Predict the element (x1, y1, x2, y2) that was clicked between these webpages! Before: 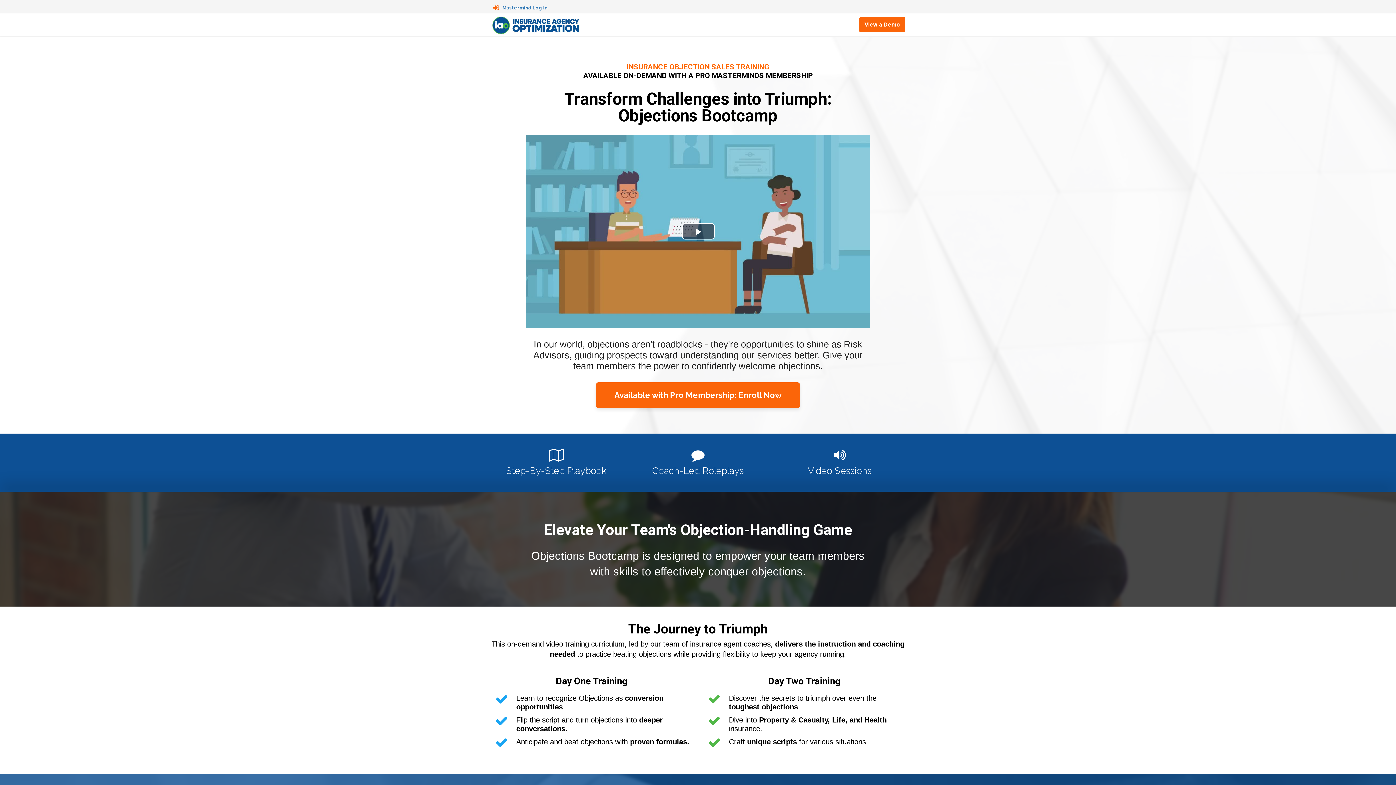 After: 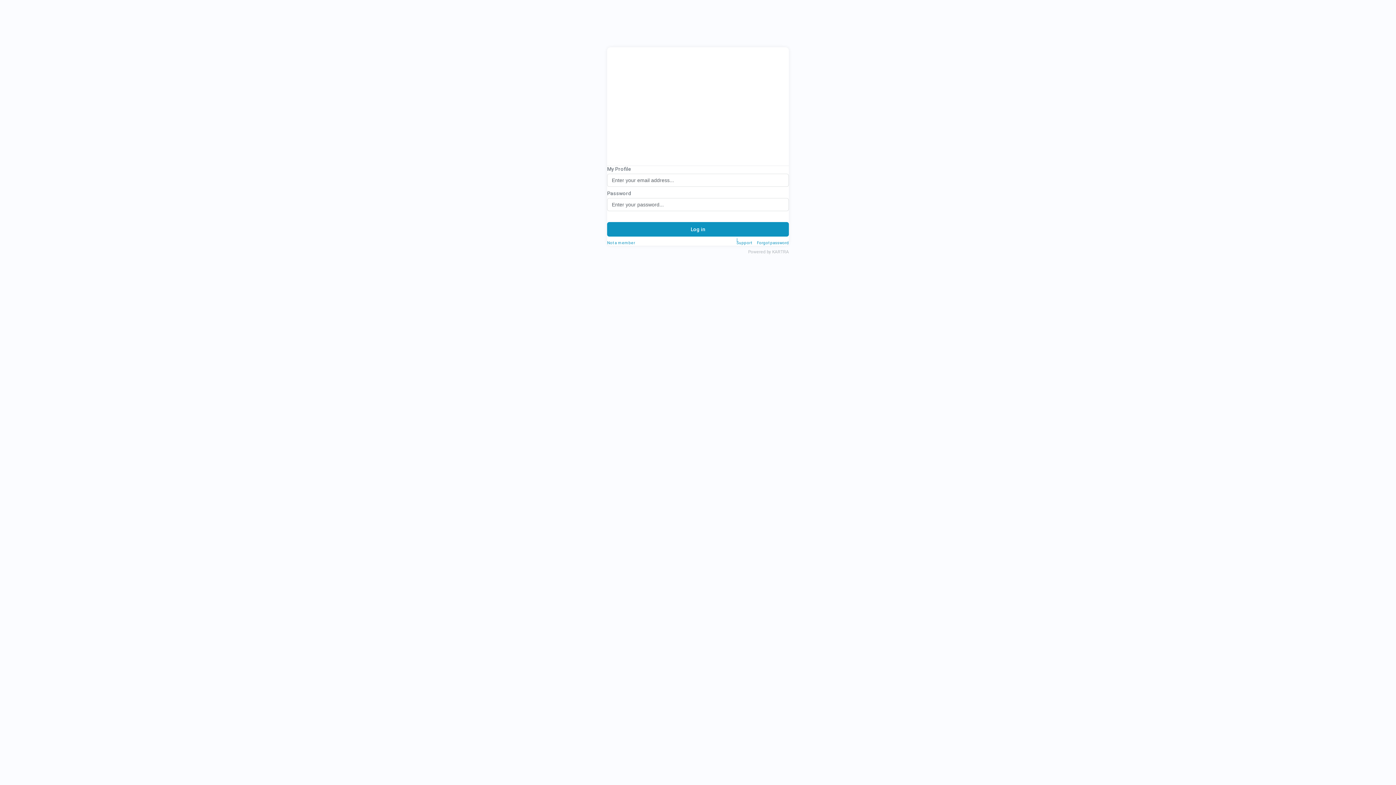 Action: label: Mastermind Log In bbox: (502, 4, 547, 10)